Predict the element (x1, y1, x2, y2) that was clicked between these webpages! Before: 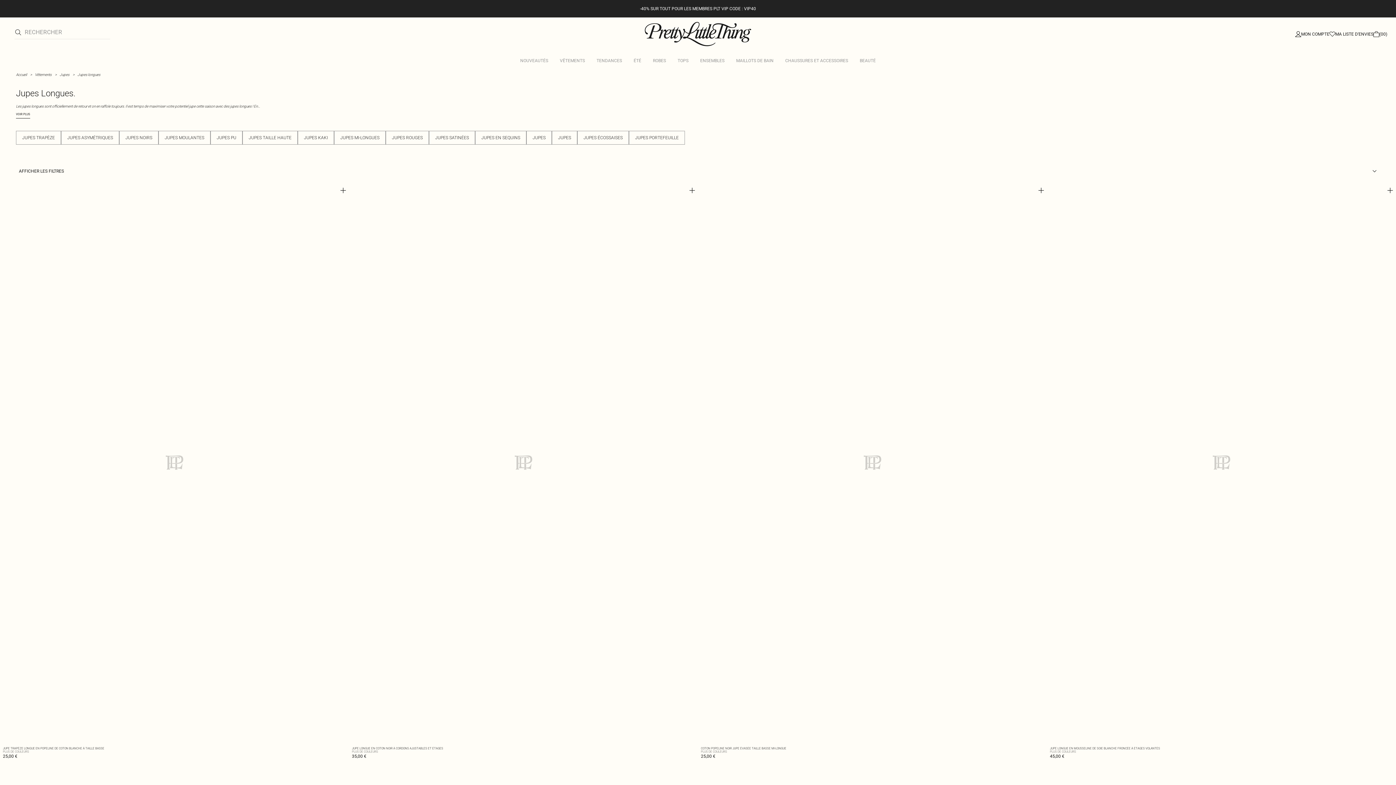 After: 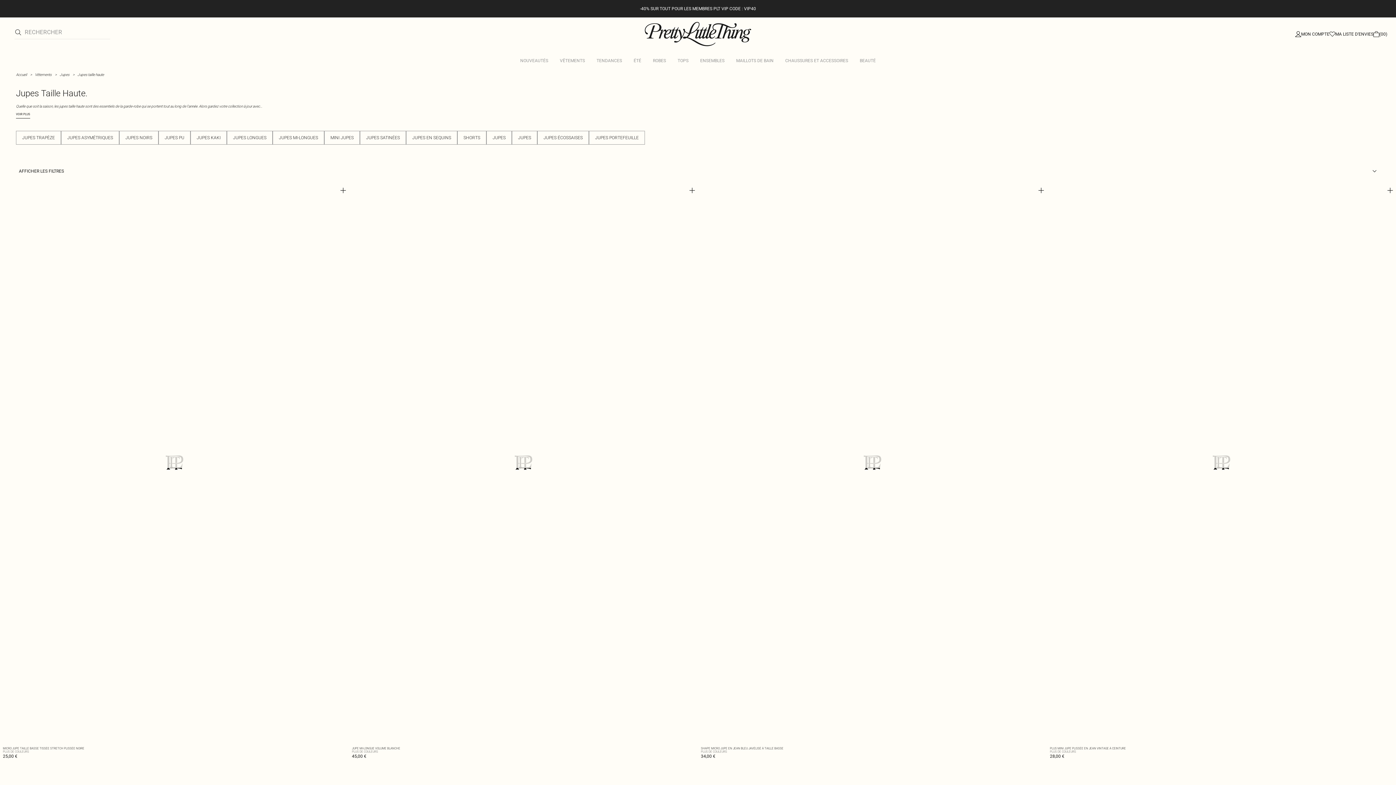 Action: label: JUPES TAILLE HAUTE bbox: (242, 130, 297, 144)